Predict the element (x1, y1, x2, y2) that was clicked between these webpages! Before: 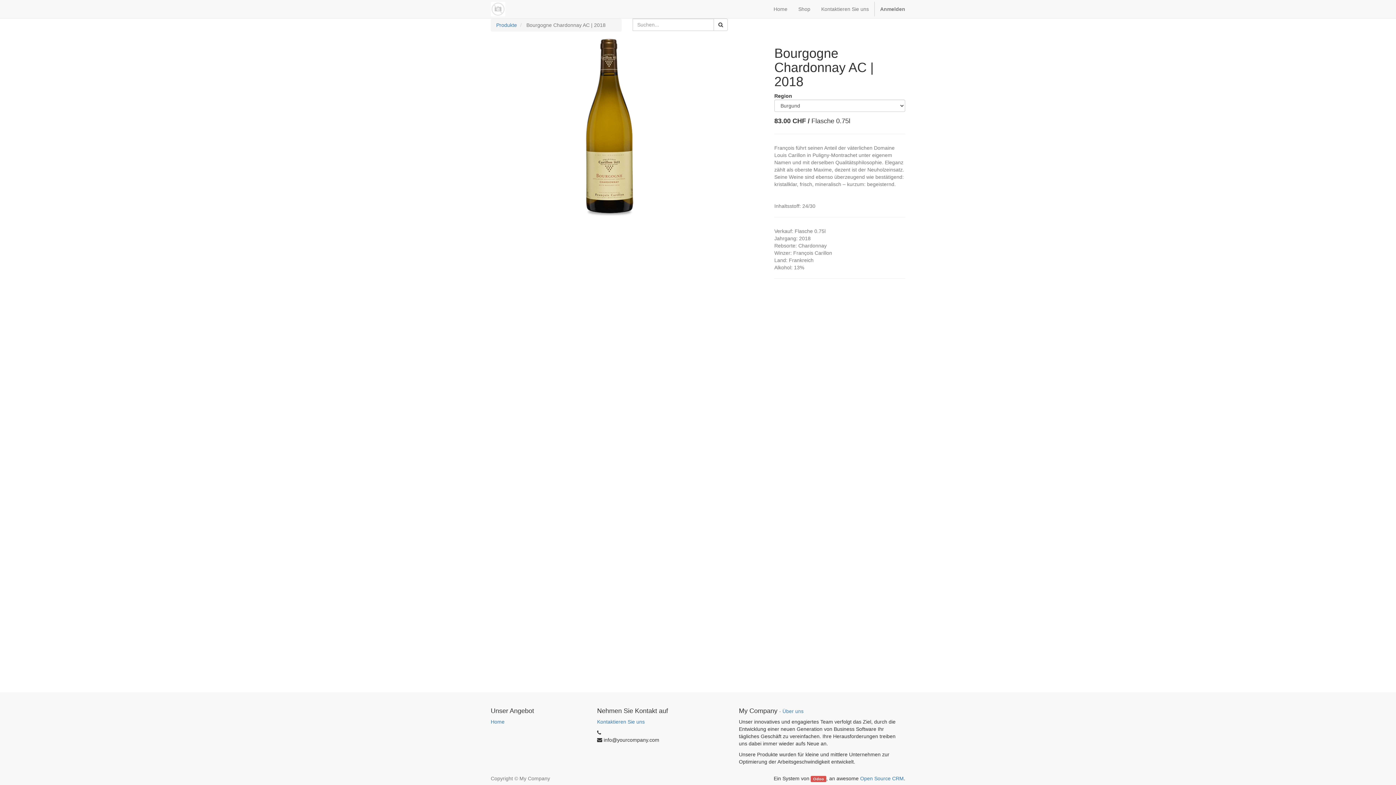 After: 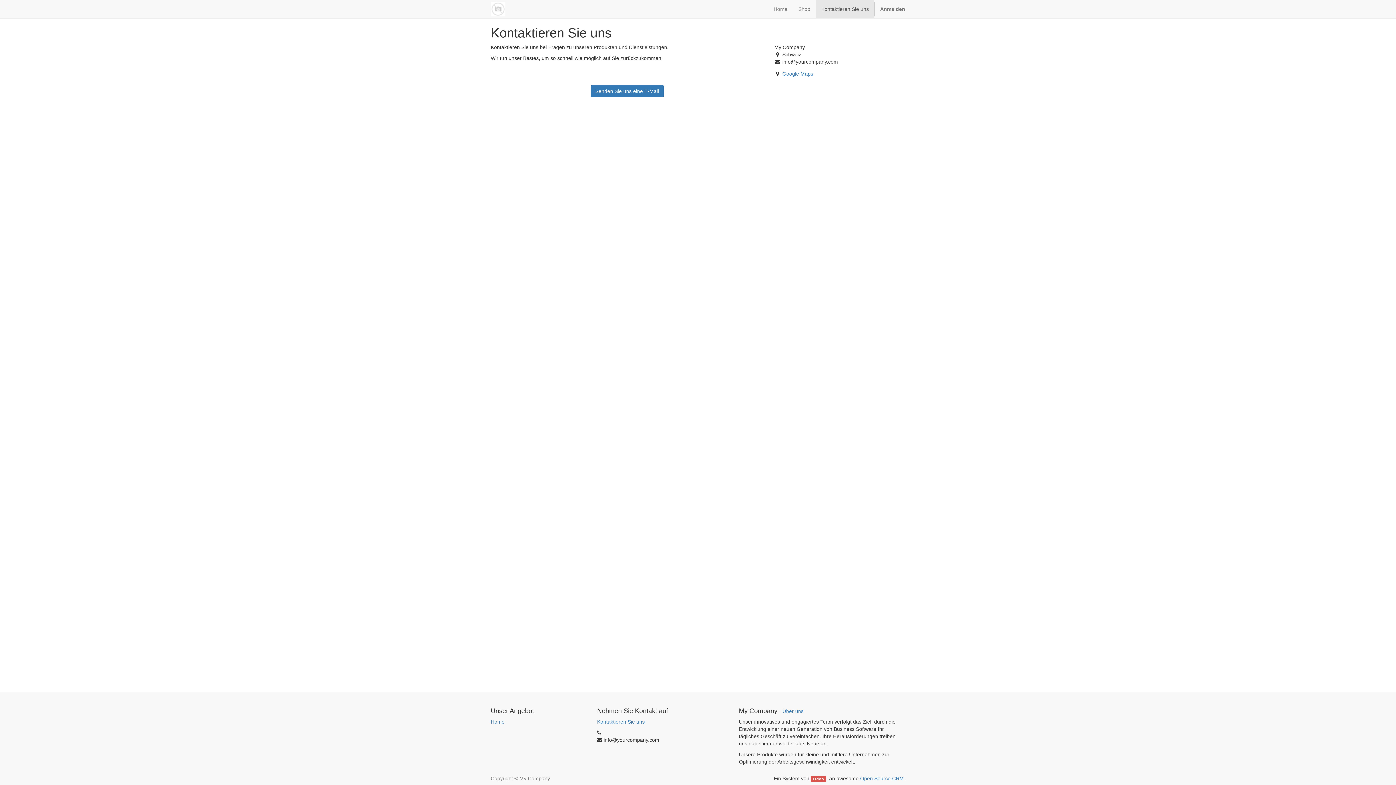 Action: bbox: (816, 0, 874, 18) label: Kontaktieren Sie uns